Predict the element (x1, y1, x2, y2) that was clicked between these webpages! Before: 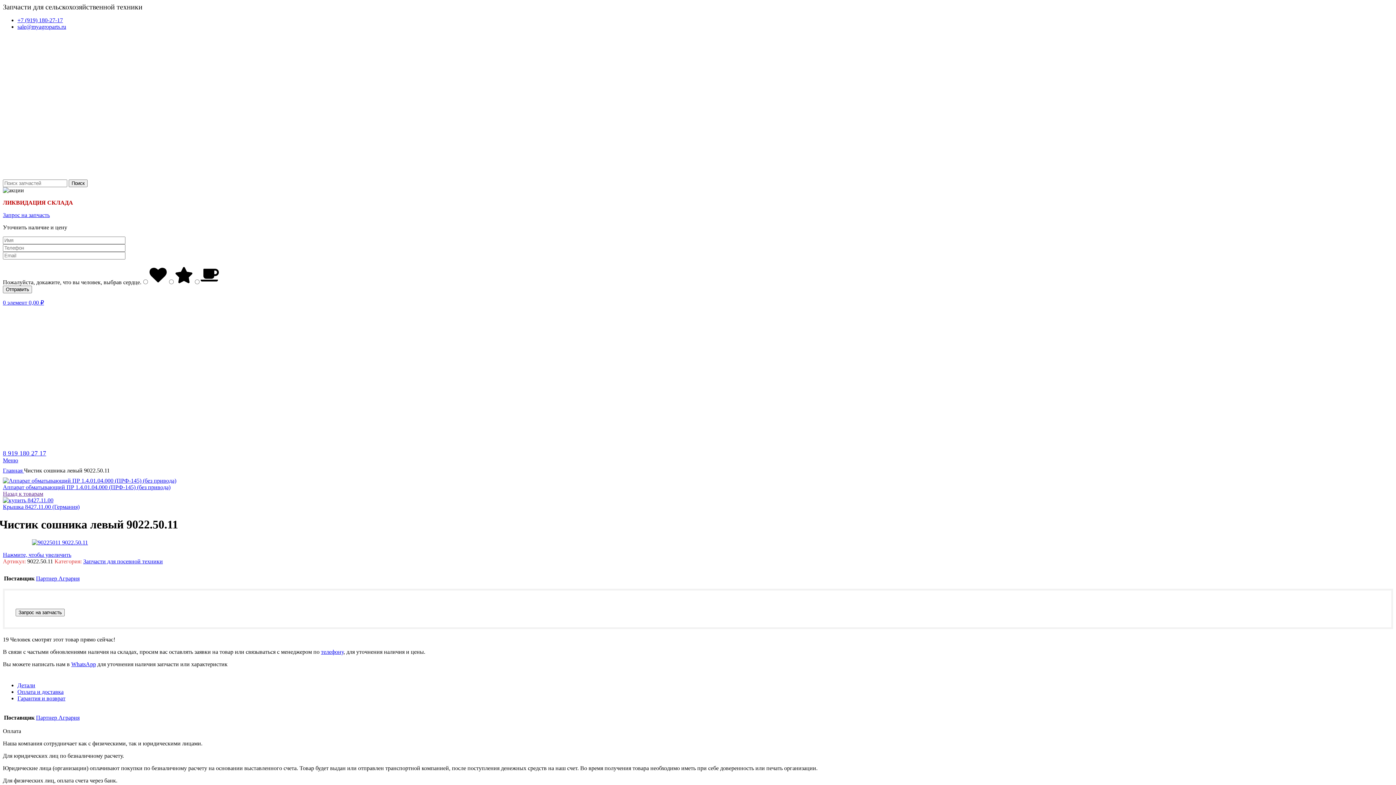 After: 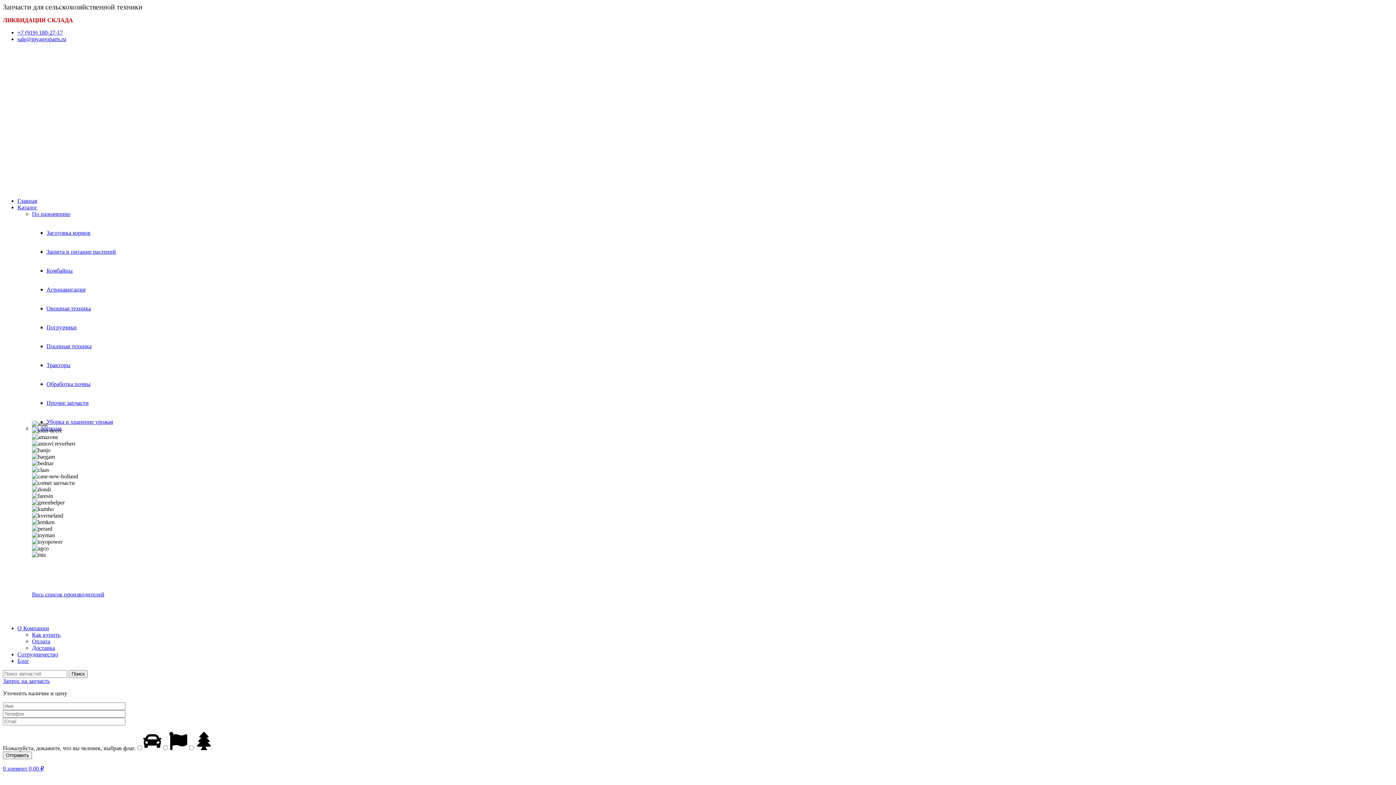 Action: bbox: (2, 299, 44, 305) label: 0 элемент 0,00 ₽